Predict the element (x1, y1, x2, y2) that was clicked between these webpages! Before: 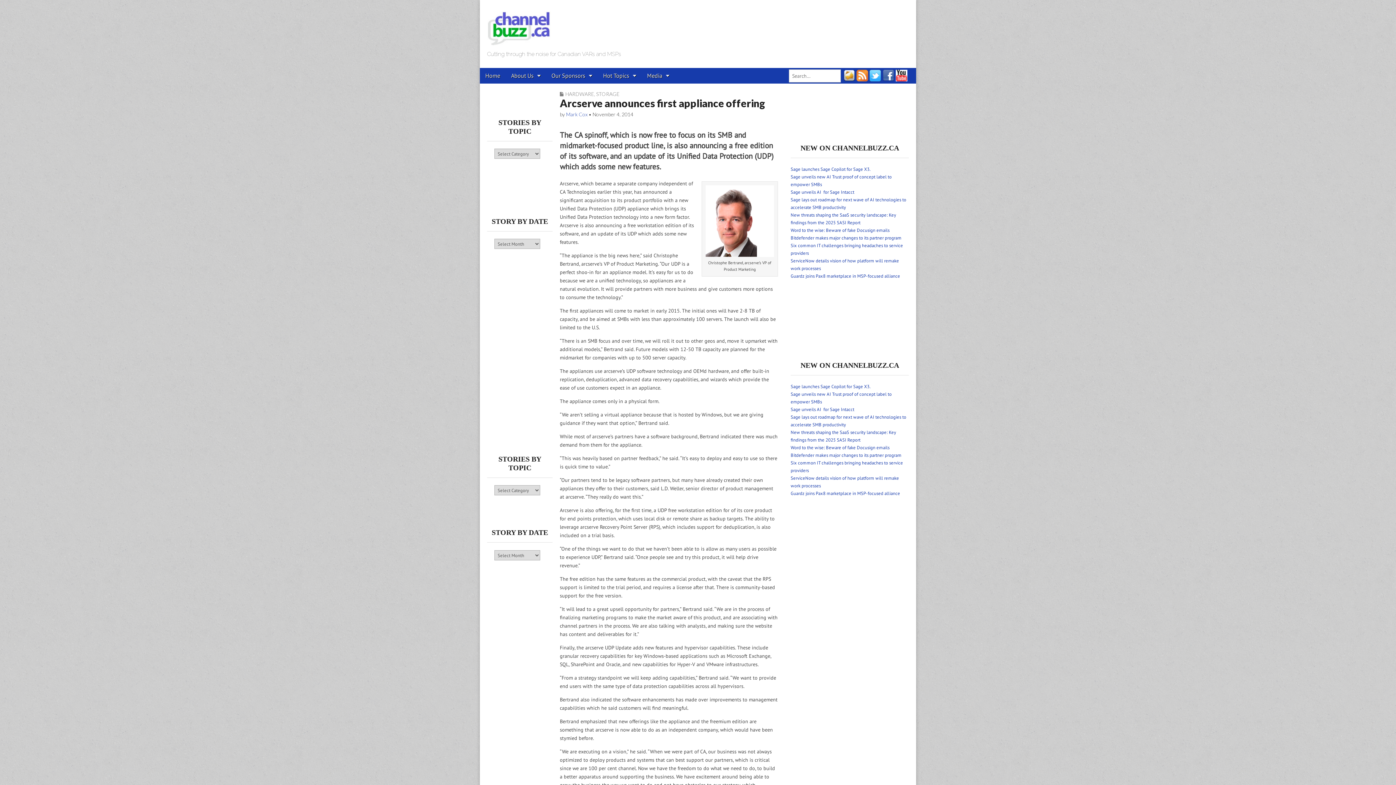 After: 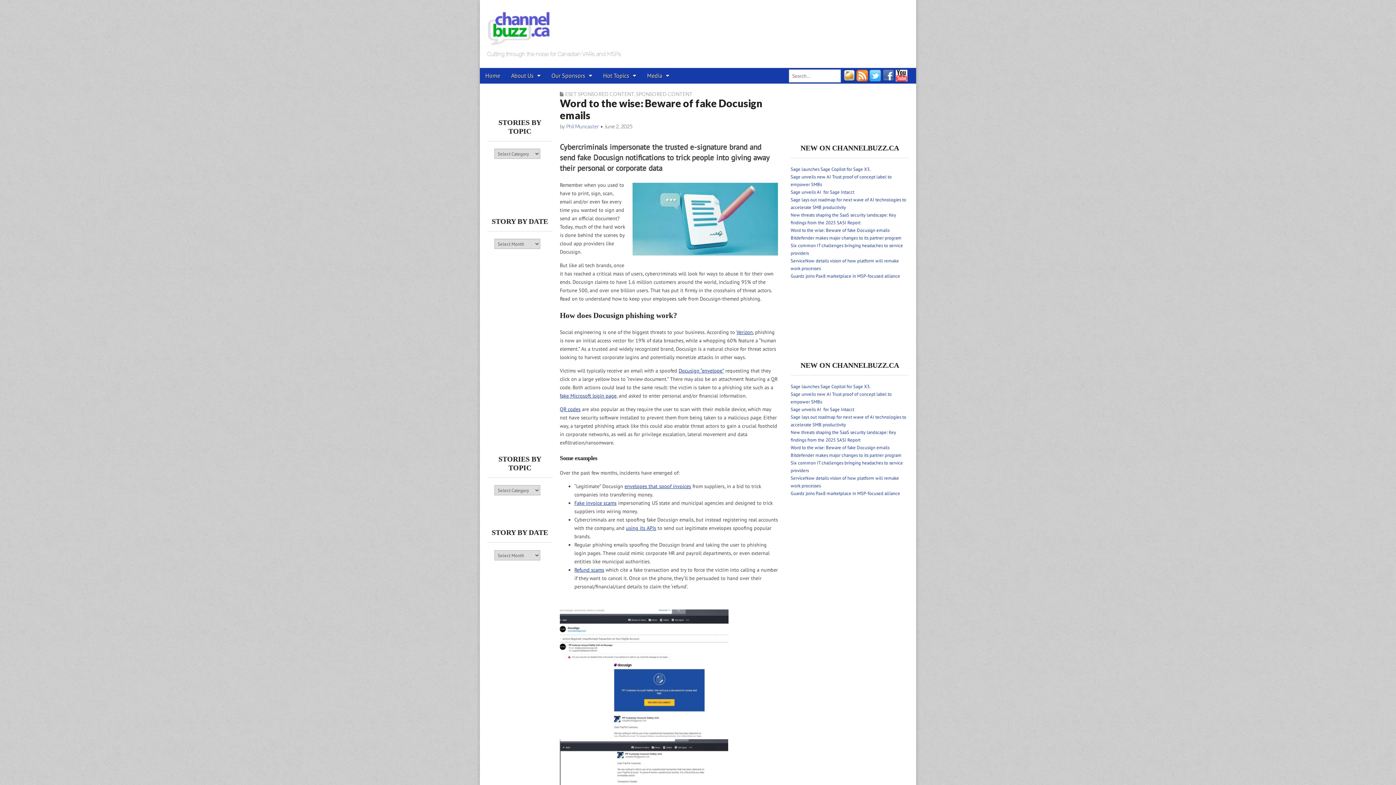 Action: bbox: (790, 444, 889, 450) label: Word to the wise: Beware of fake Docusign emails